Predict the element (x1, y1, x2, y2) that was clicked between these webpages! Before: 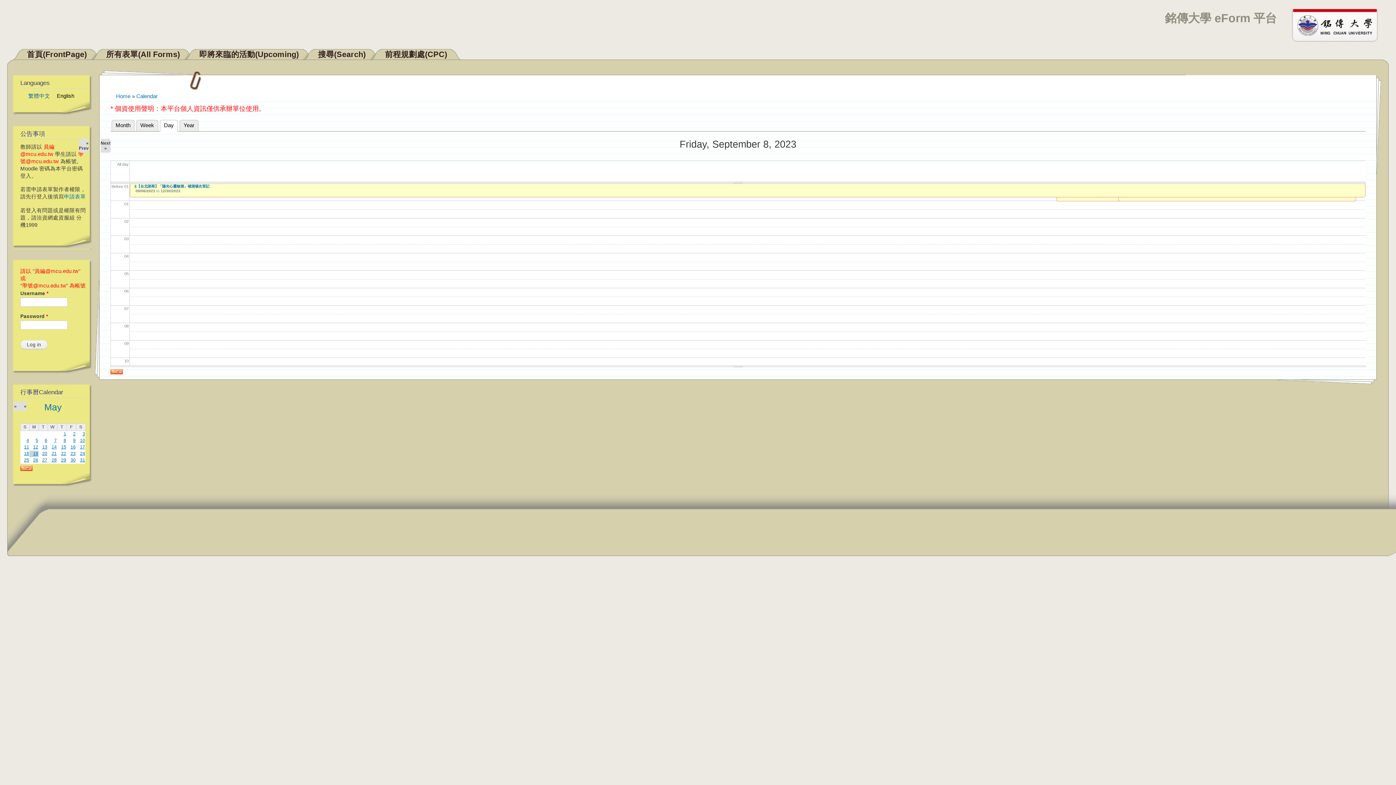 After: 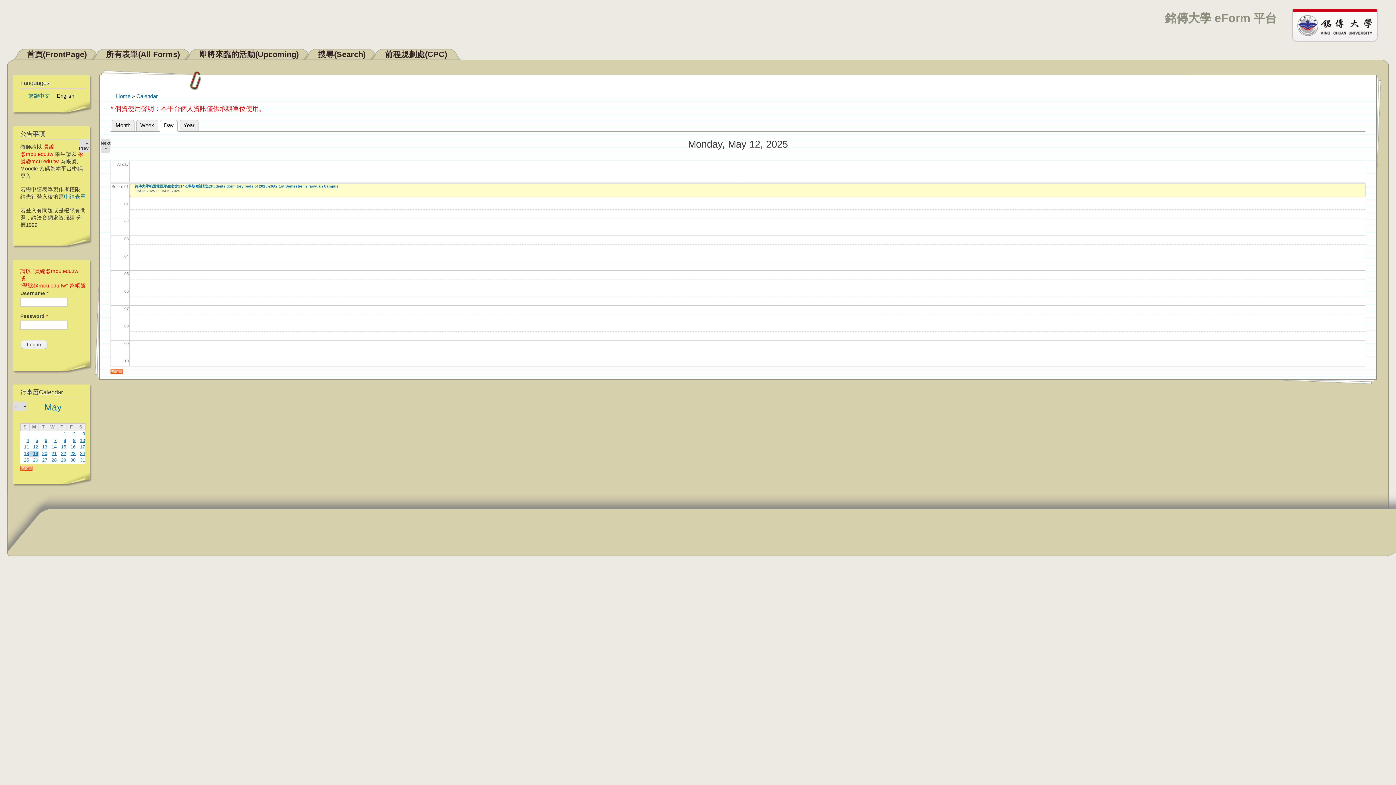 Action: bbox: (33, 444, 38, 449) label: 12